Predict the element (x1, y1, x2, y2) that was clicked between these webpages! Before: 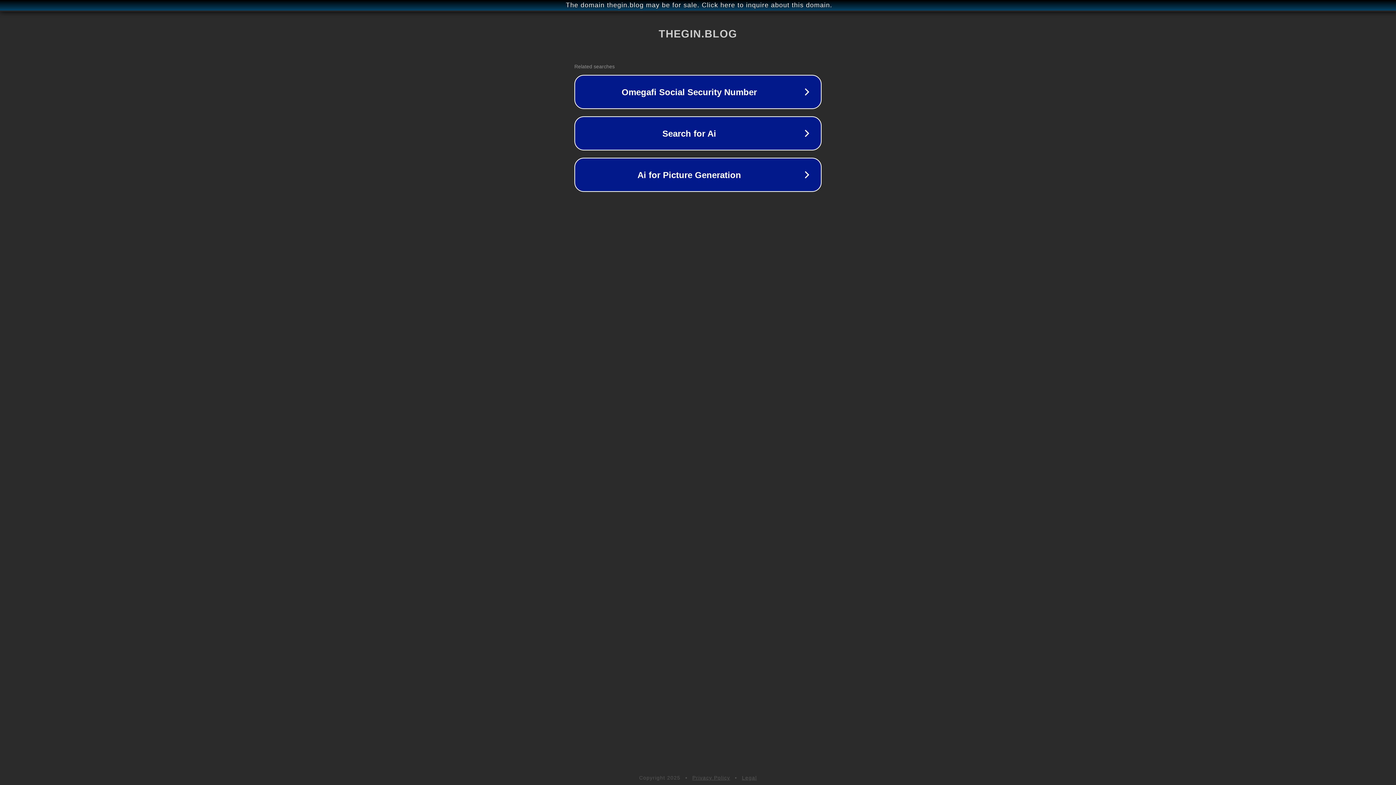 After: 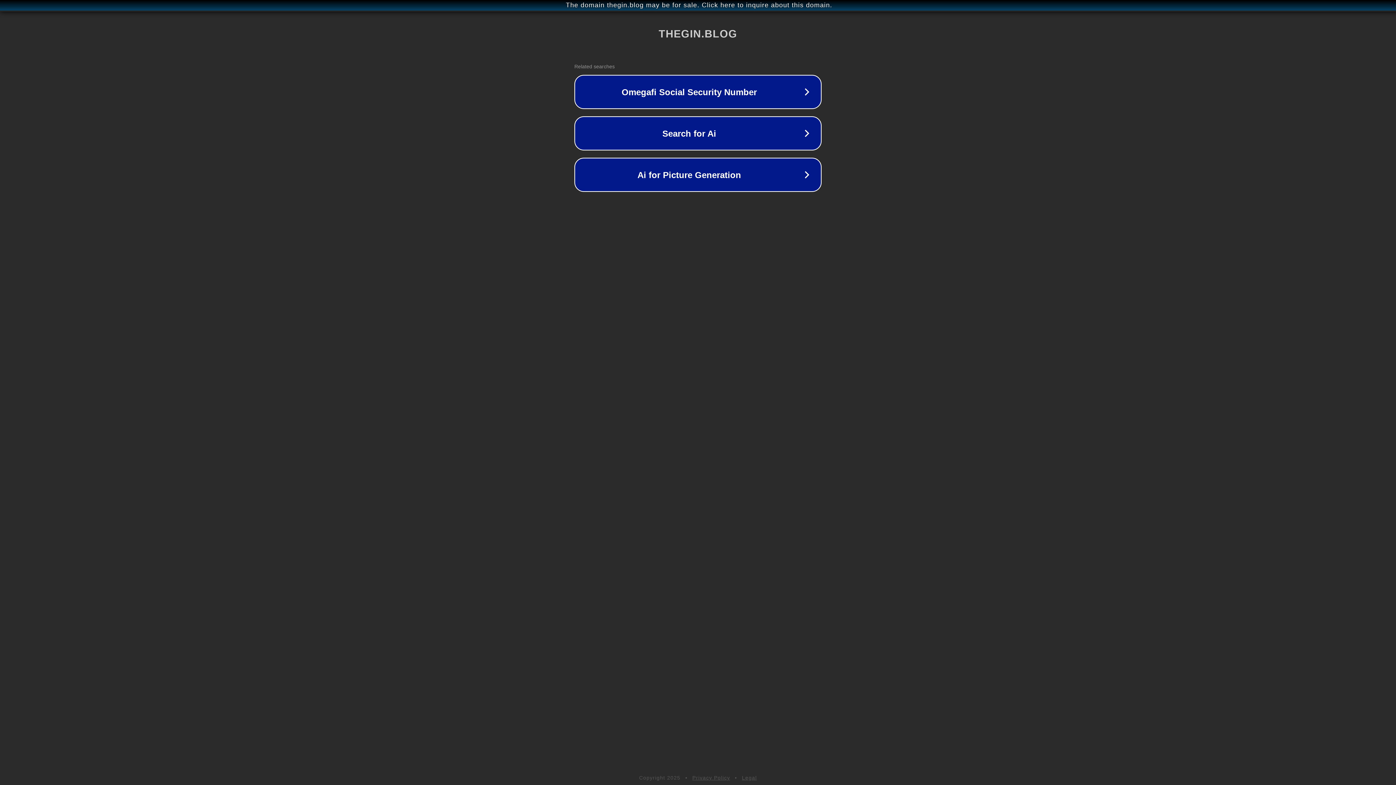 Action: bbox: (742, 775, 757, 781) label: Legal